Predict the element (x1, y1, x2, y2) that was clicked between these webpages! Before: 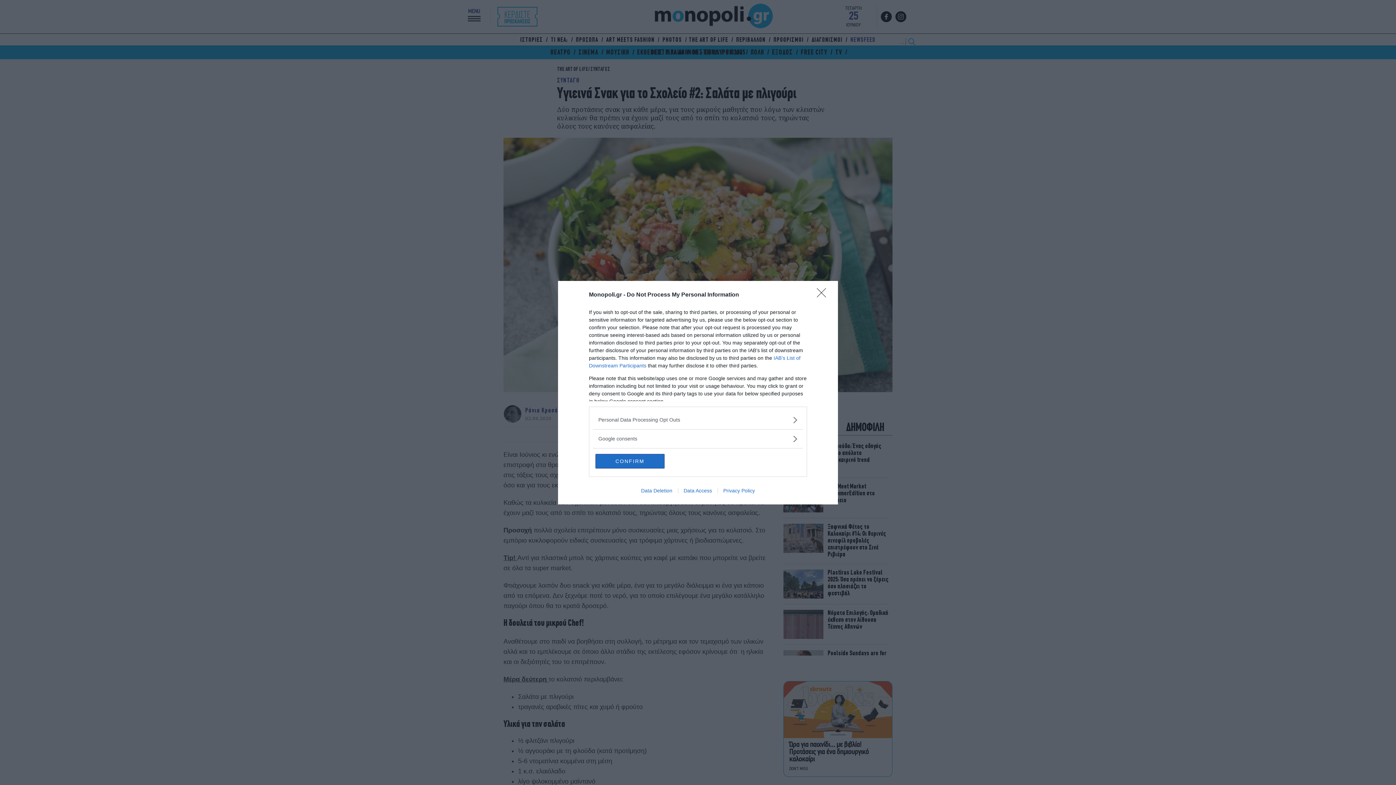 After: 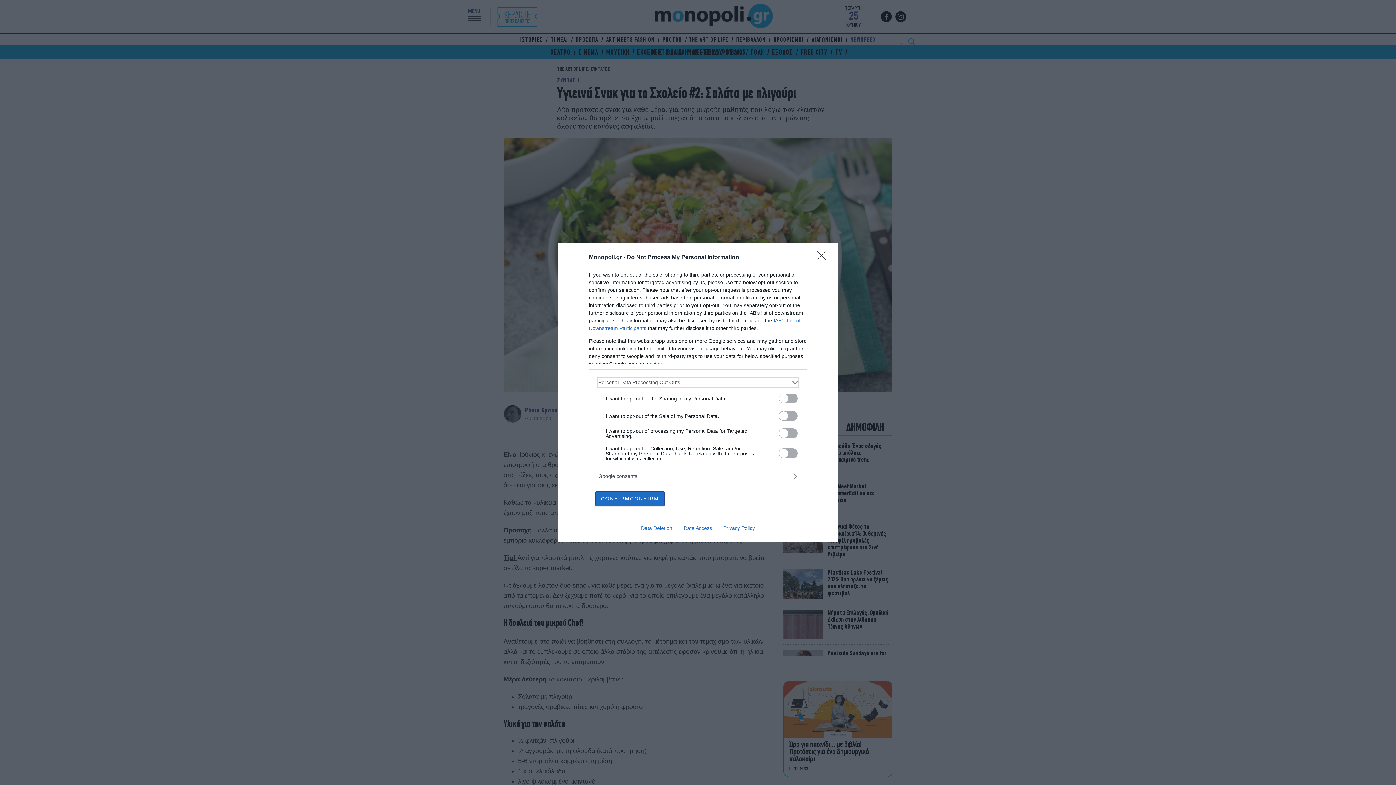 Action: label: Opt-Outs bbox: (598, 416, 797, 423)